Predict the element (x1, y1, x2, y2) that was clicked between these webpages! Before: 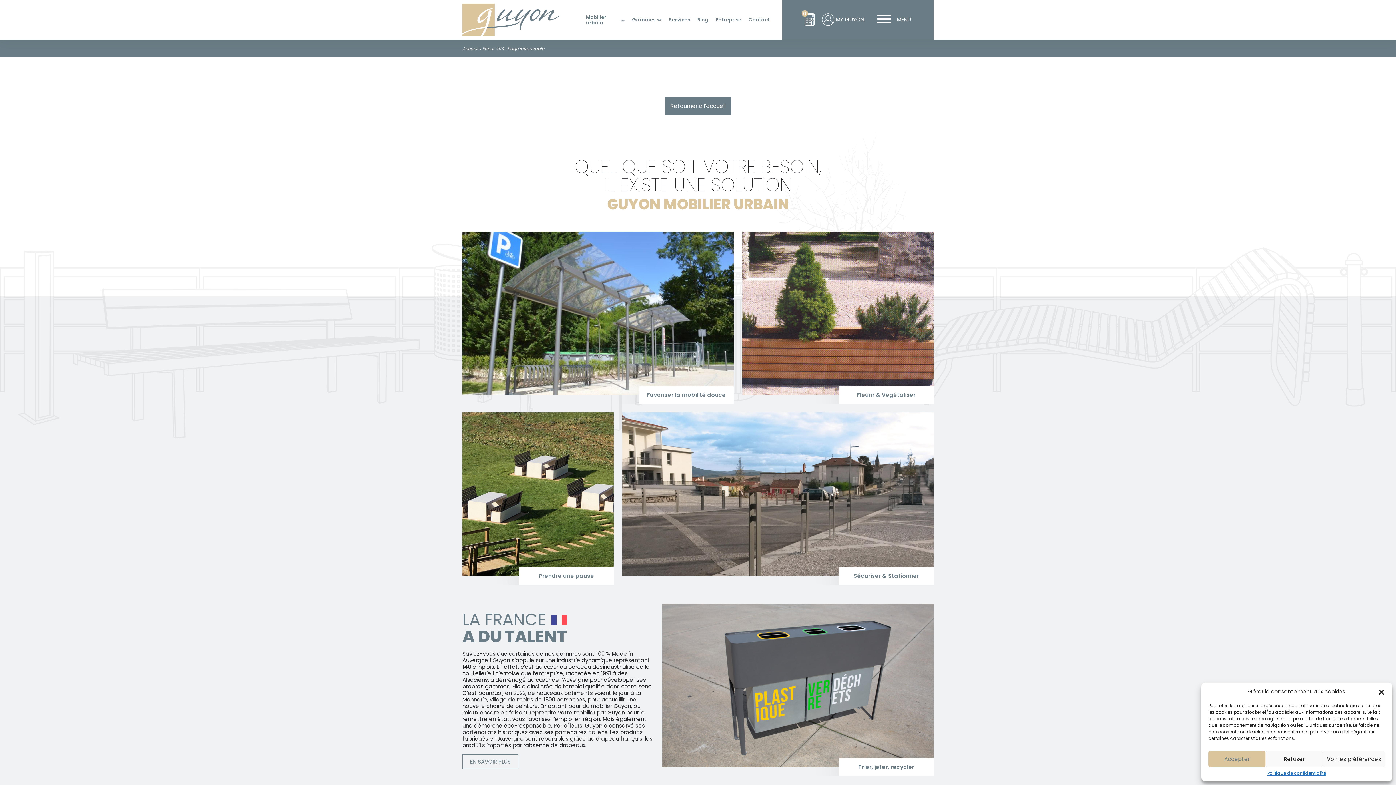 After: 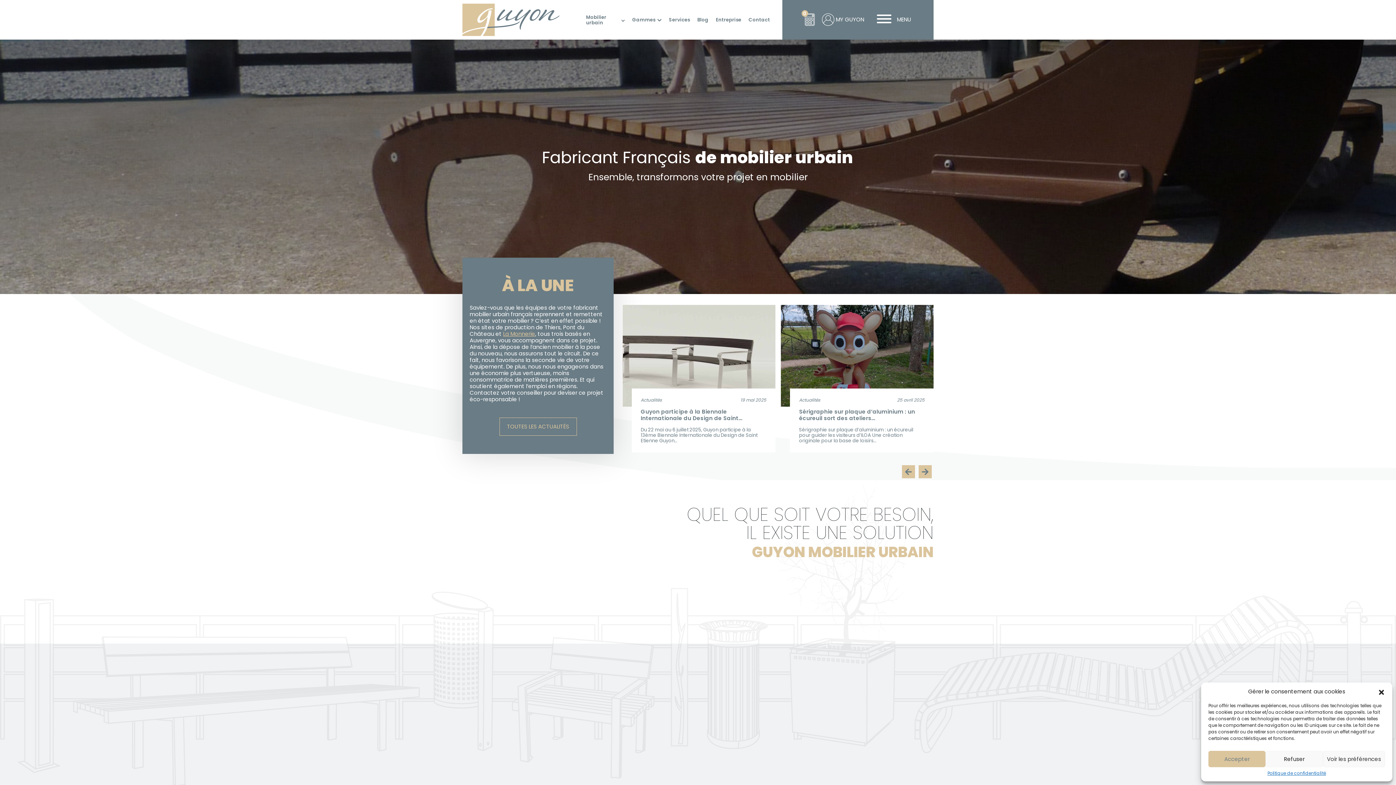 Action: bbox: (665, 97, 731, 114) label: Retourner à l'accueil